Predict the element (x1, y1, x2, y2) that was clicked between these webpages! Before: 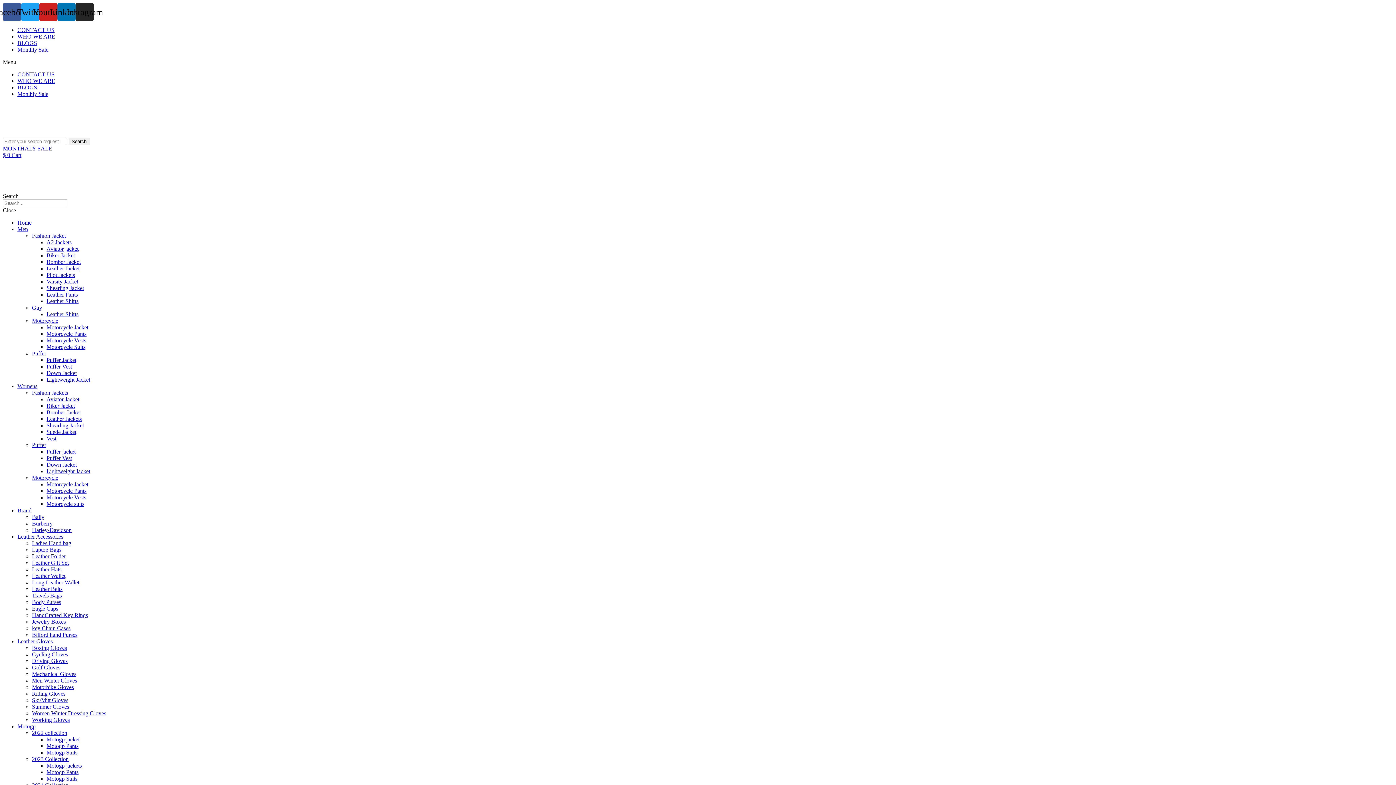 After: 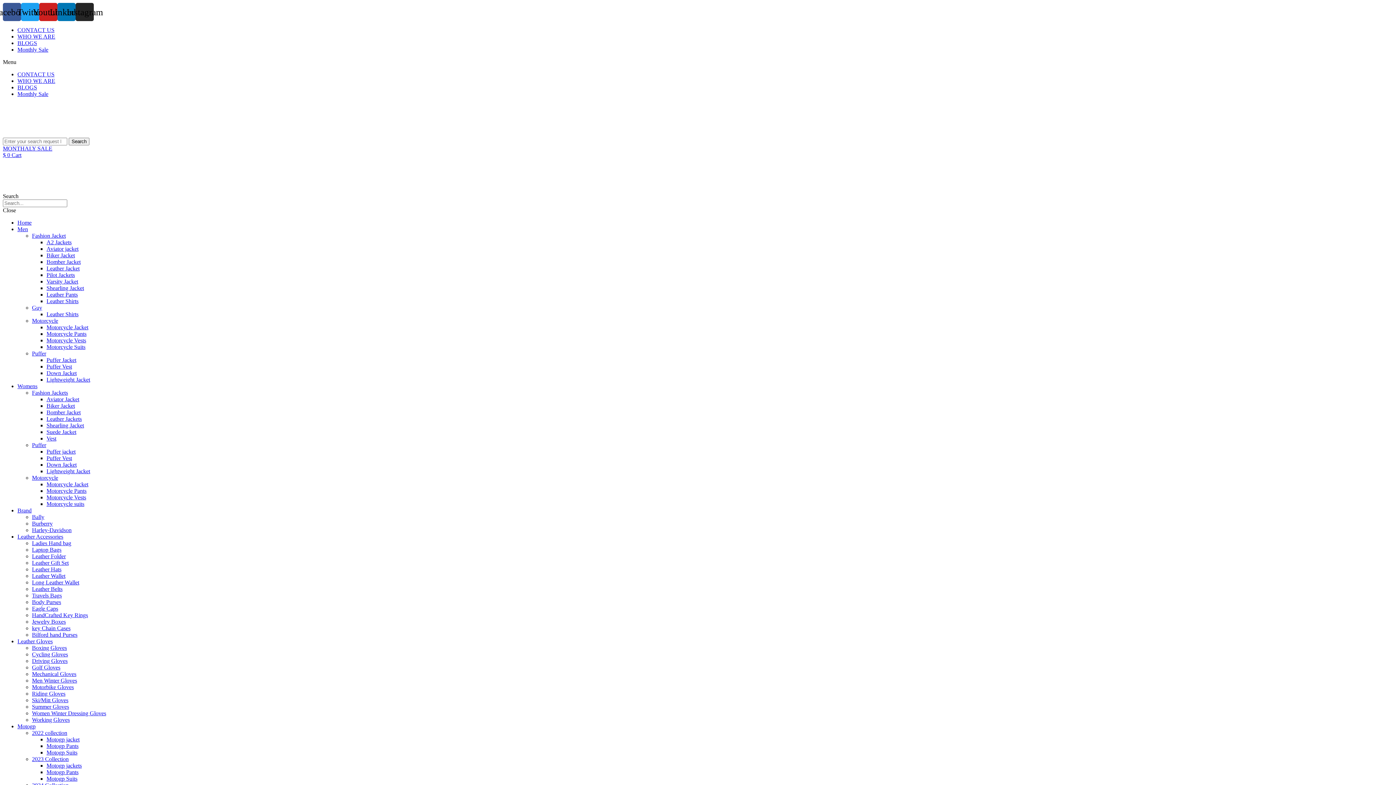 Action: bbox: (2, 152, 21, 158) label: $ 0 Cart